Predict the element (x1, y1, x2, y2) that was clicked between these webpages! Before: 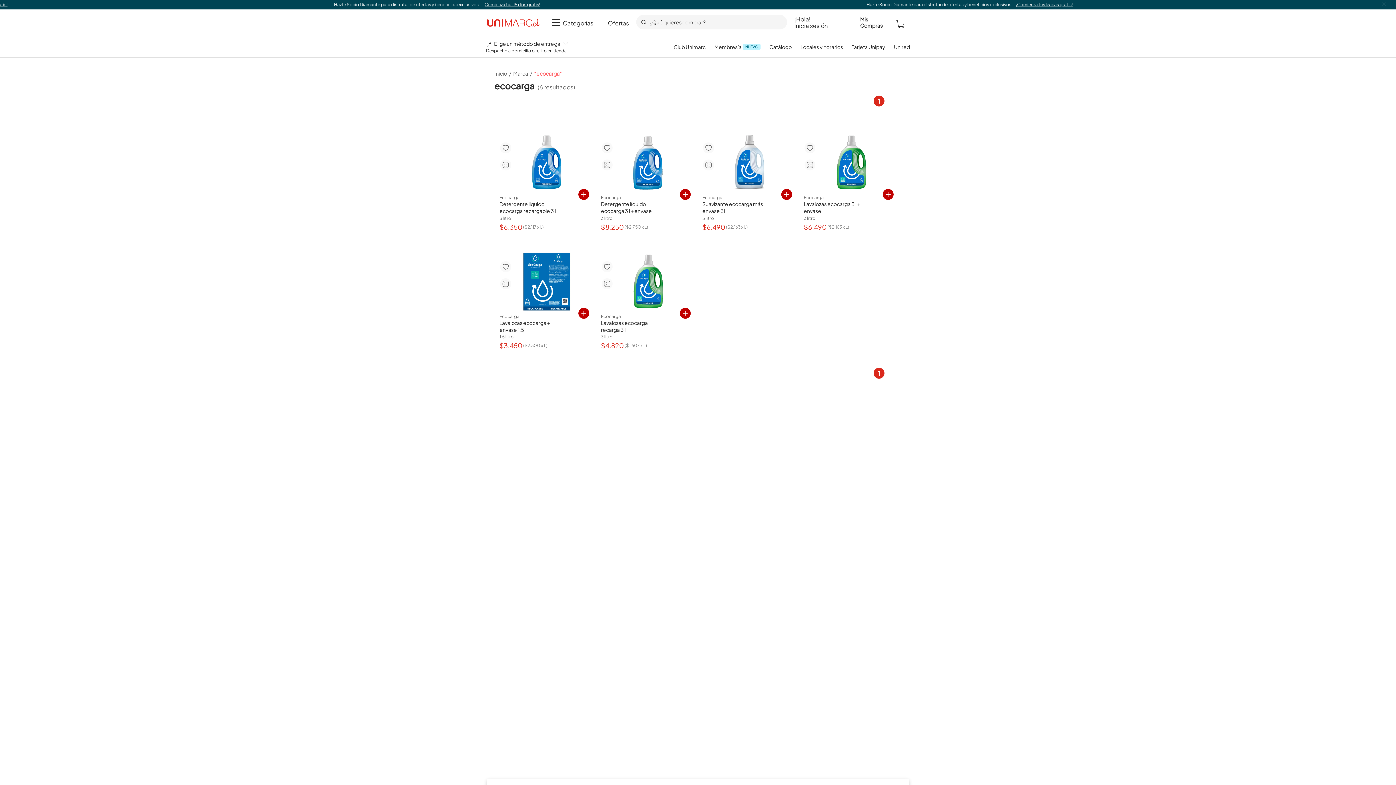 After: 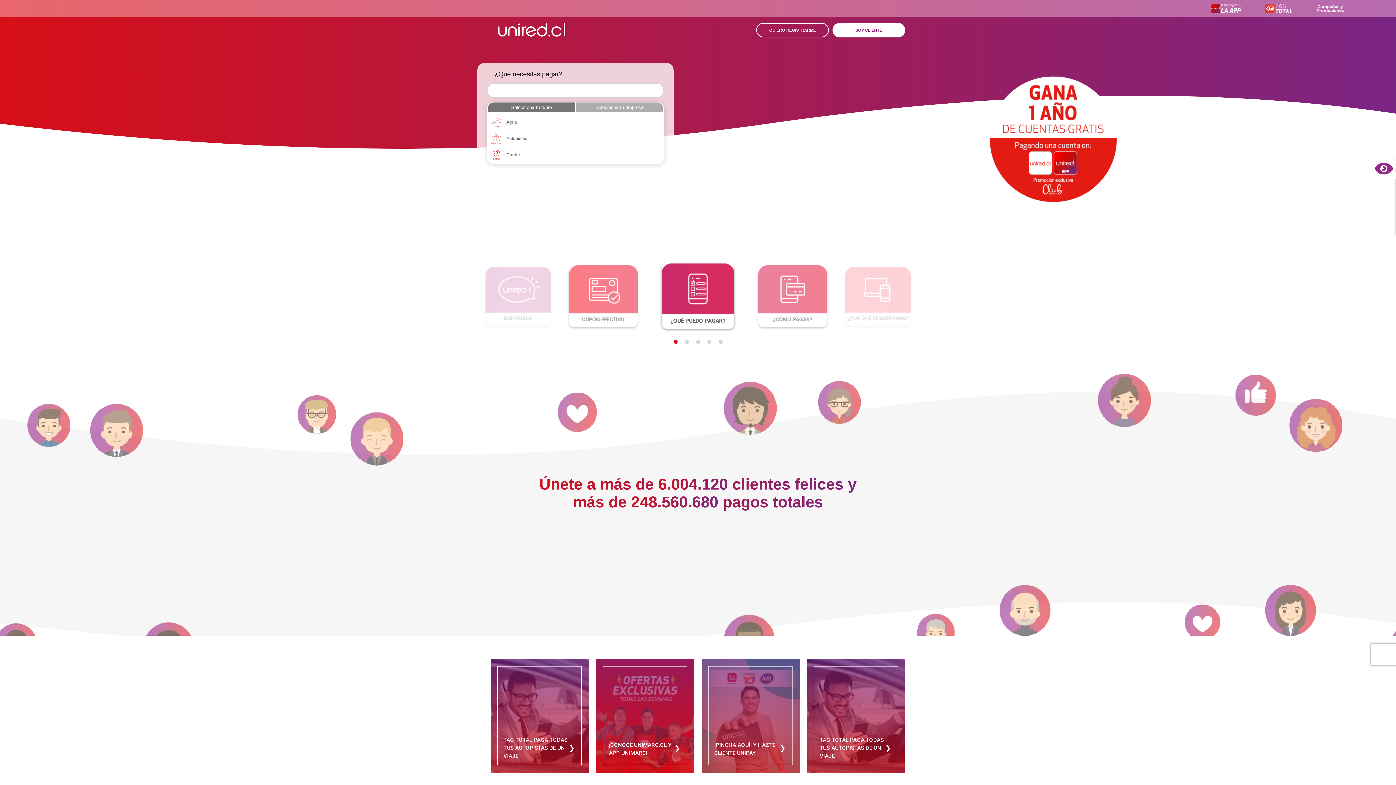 Action: label: Unired bbox: (894, 43, 910, 50)